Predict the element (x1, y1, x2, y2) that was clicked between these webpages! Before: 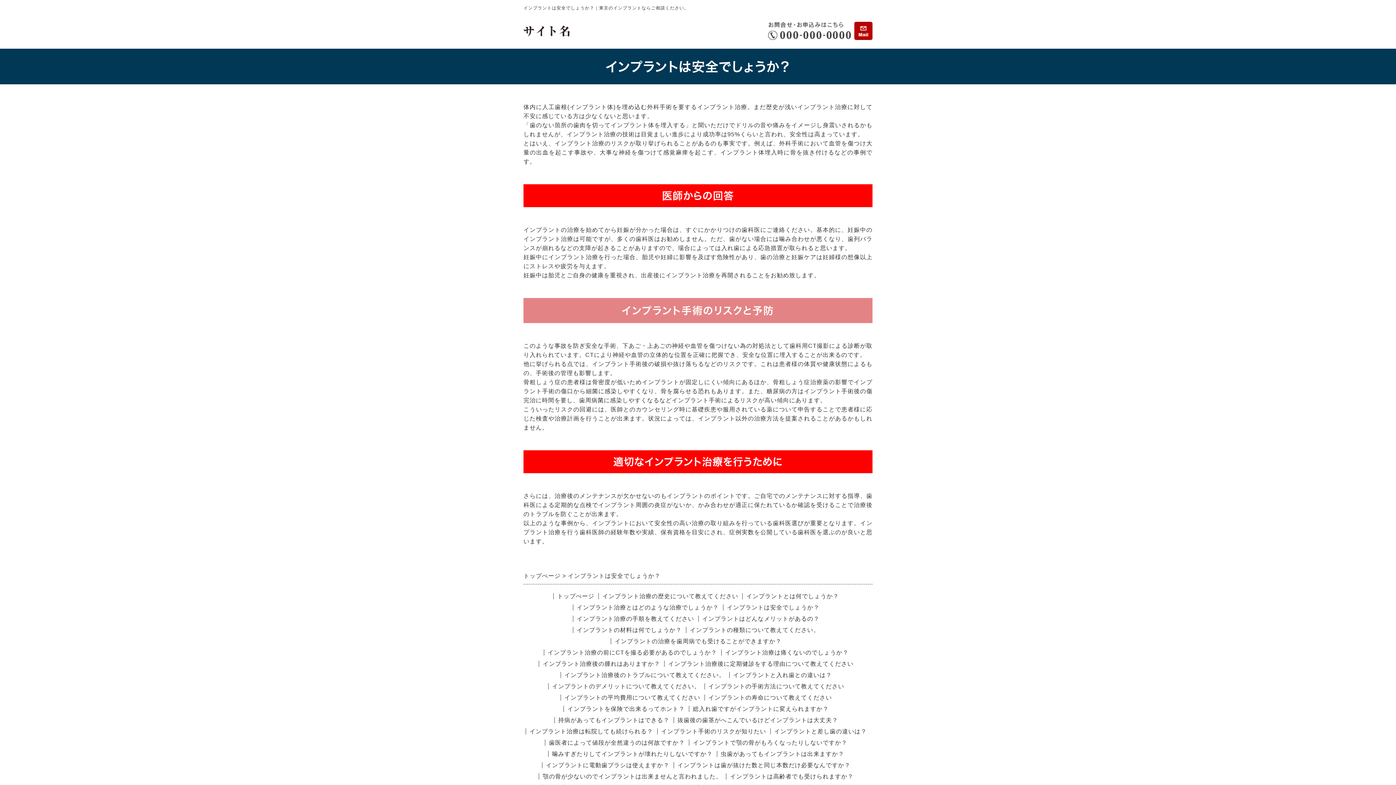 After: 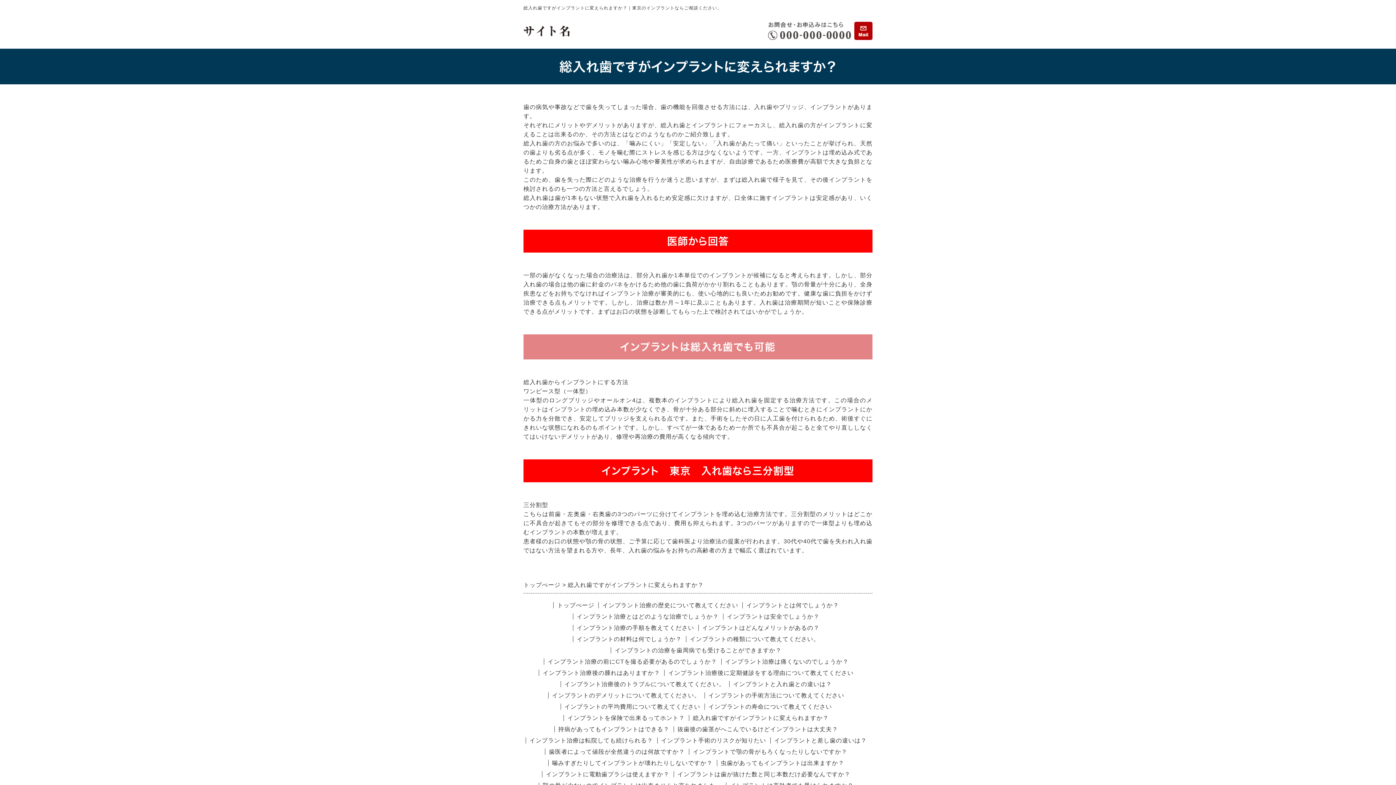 Action: label: 総入れ歯ですがインプラントに変えられますか？ bbox: (689, 706, 832, 712)